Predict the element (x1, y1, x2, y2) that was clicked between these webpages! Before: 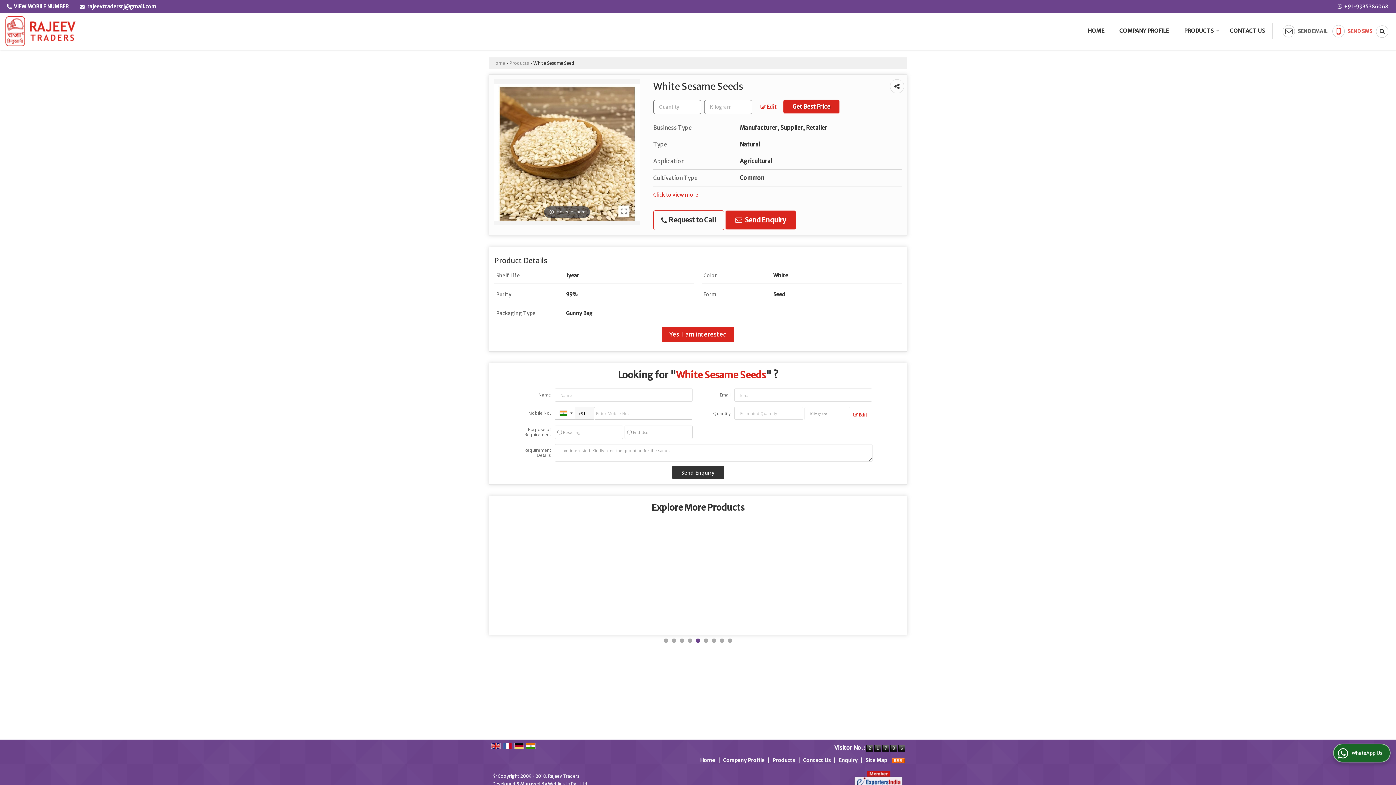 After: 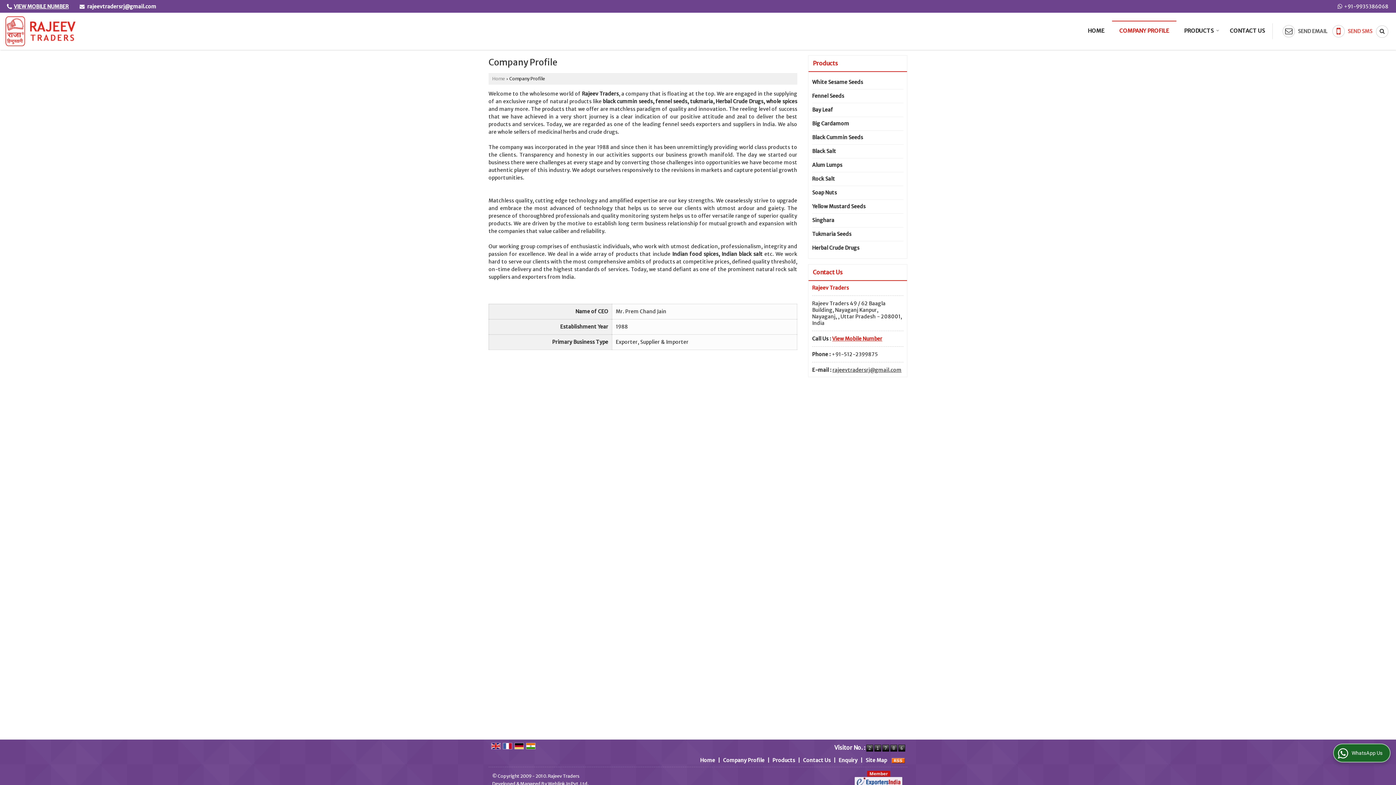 Action: bbox: (723, 757, 764, 764) label: Company Profile